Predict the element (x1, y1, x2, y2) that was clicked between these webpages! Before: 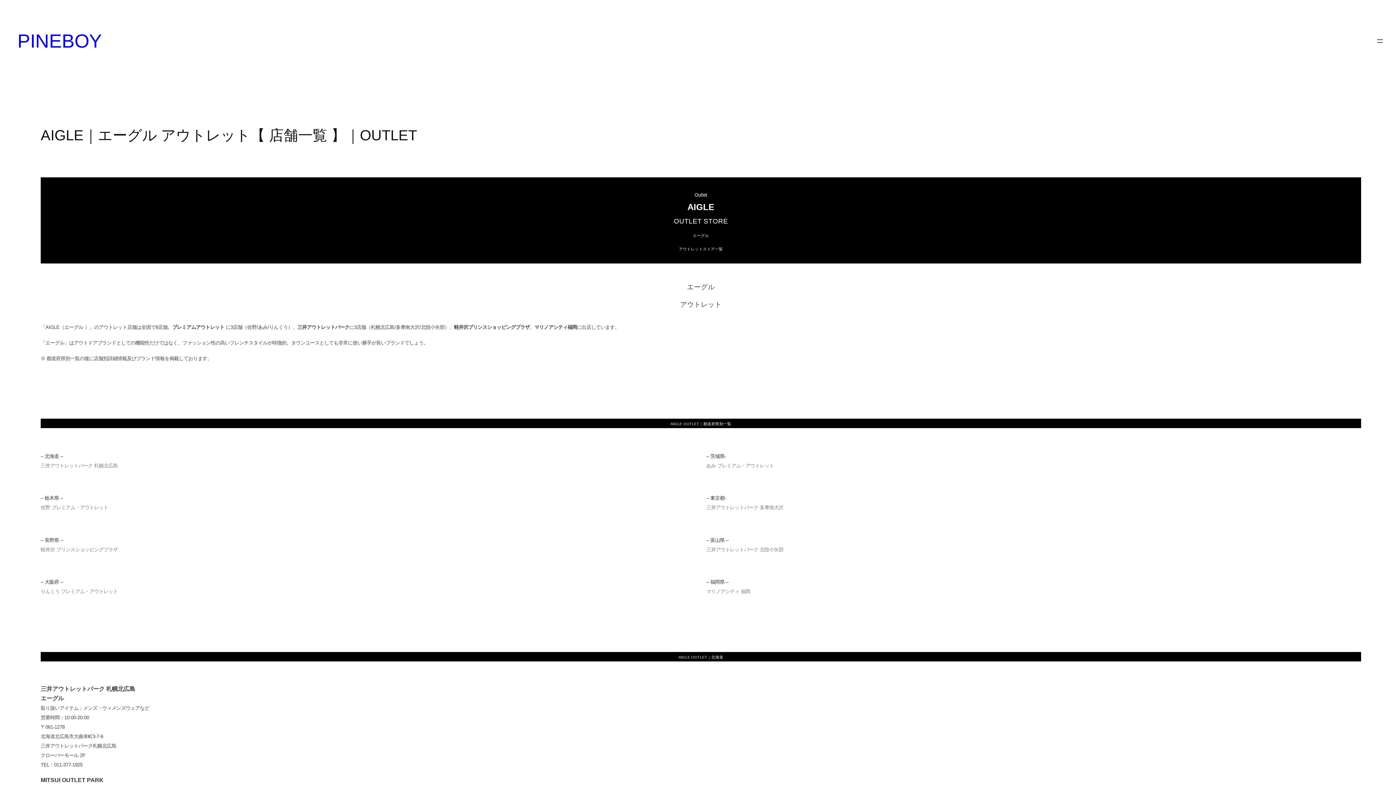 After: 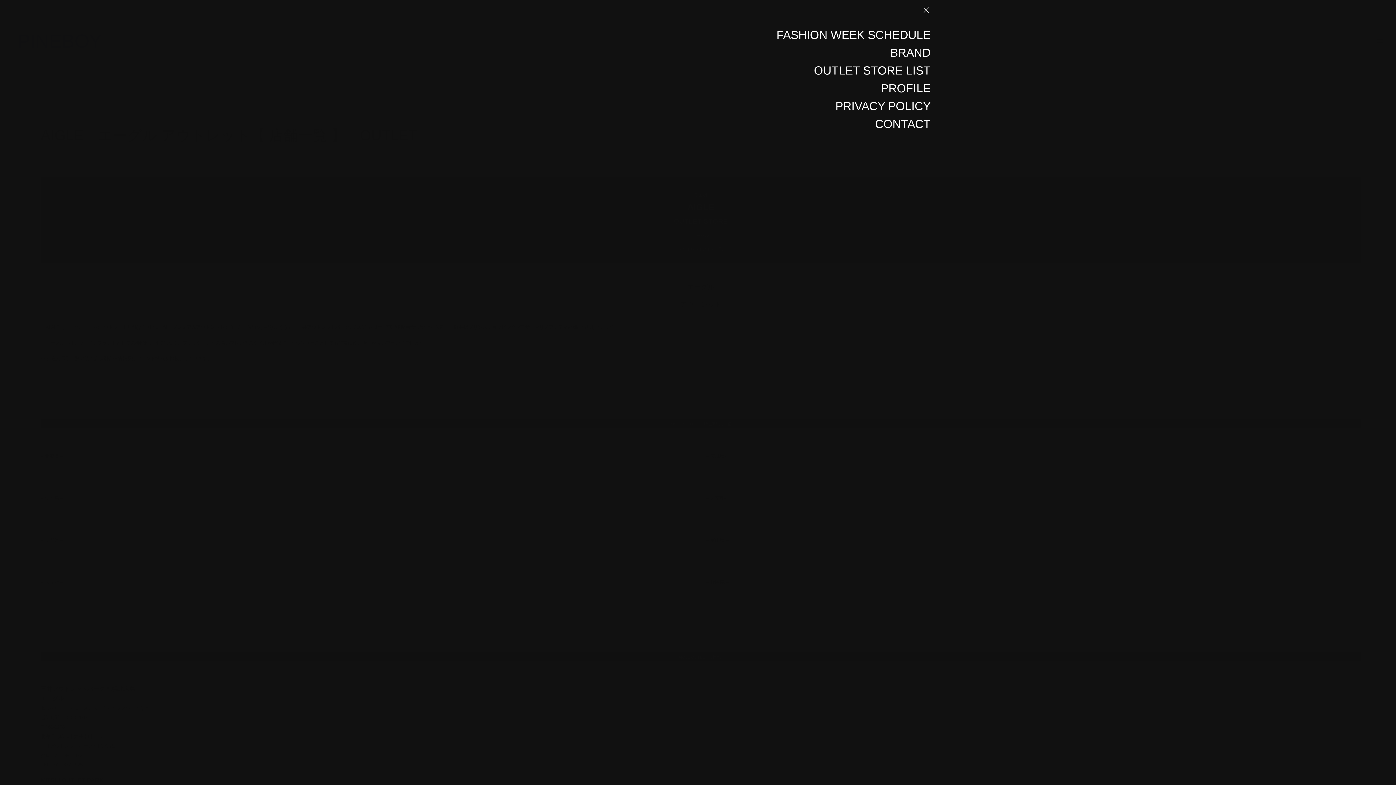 Action: label: メニューを開く bbox: (1376, 36, 1384, 45)